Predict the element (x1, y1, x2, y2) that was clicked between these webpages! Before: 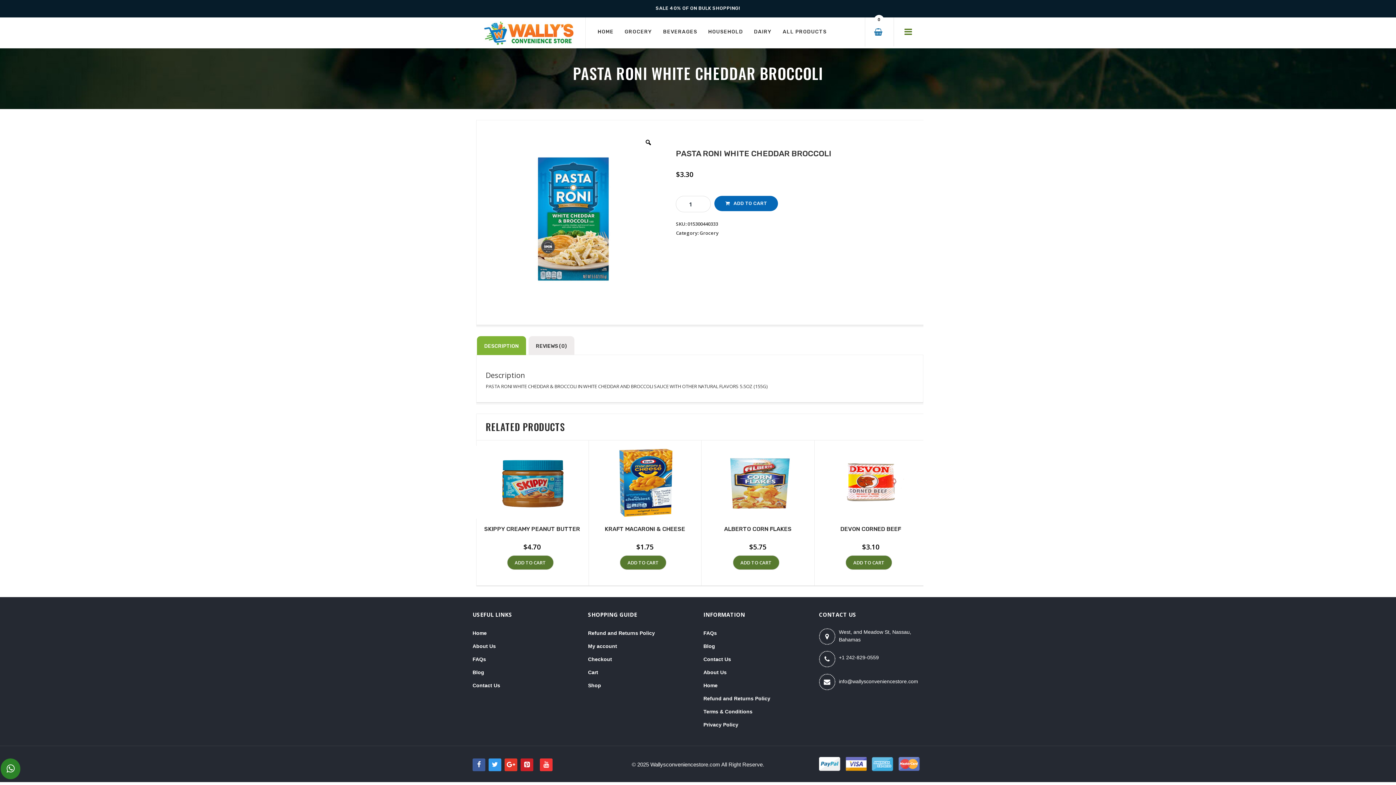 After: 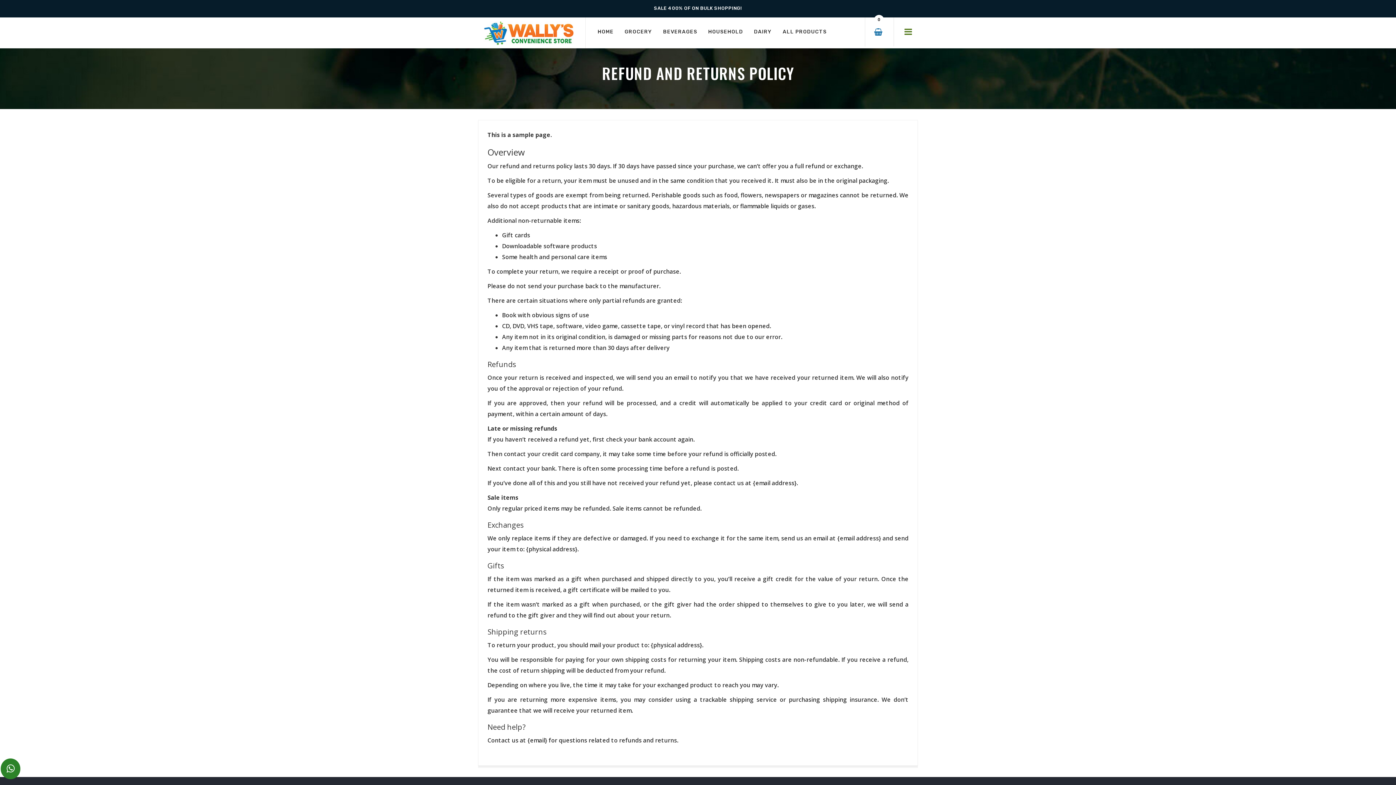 Action: bbox: (588, 626, 692, 640) label: Refund and Returns Policy